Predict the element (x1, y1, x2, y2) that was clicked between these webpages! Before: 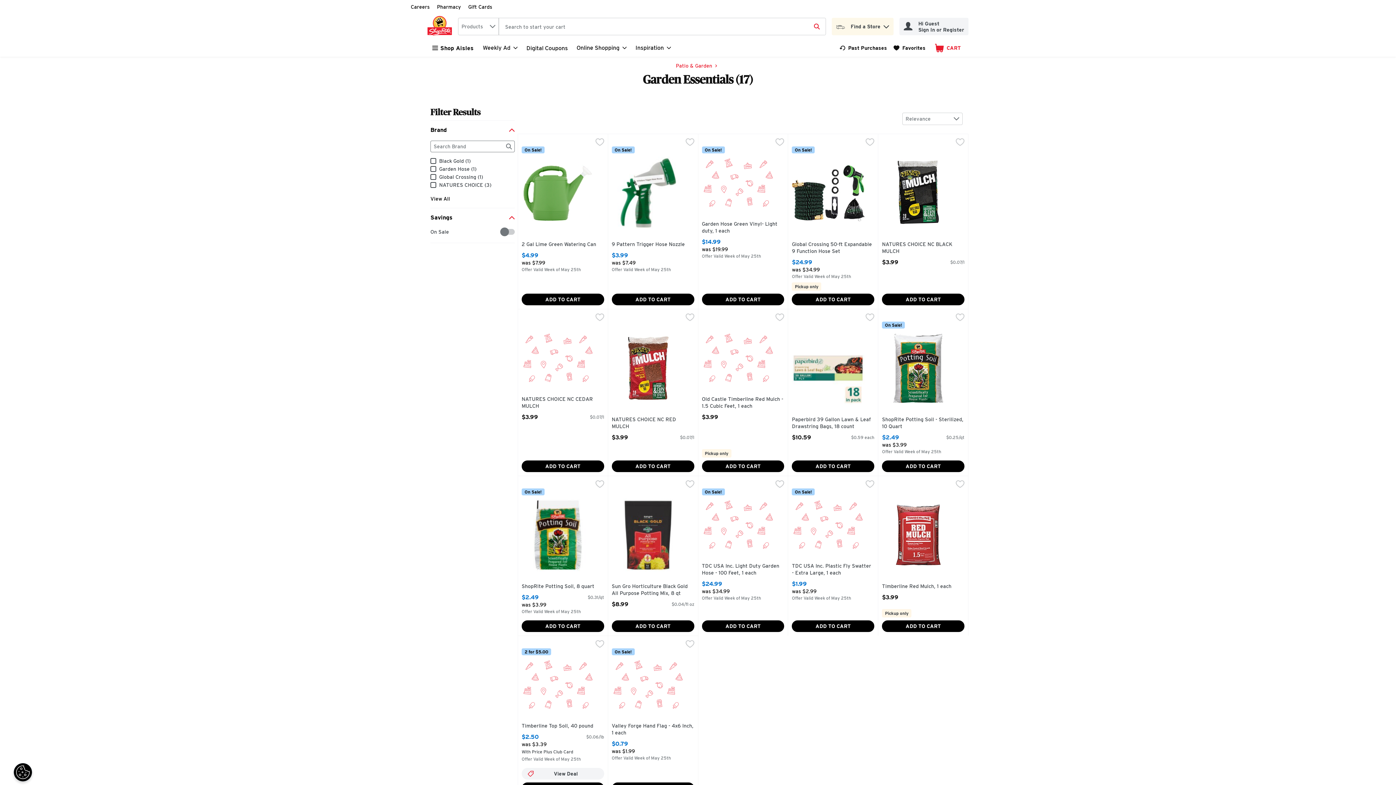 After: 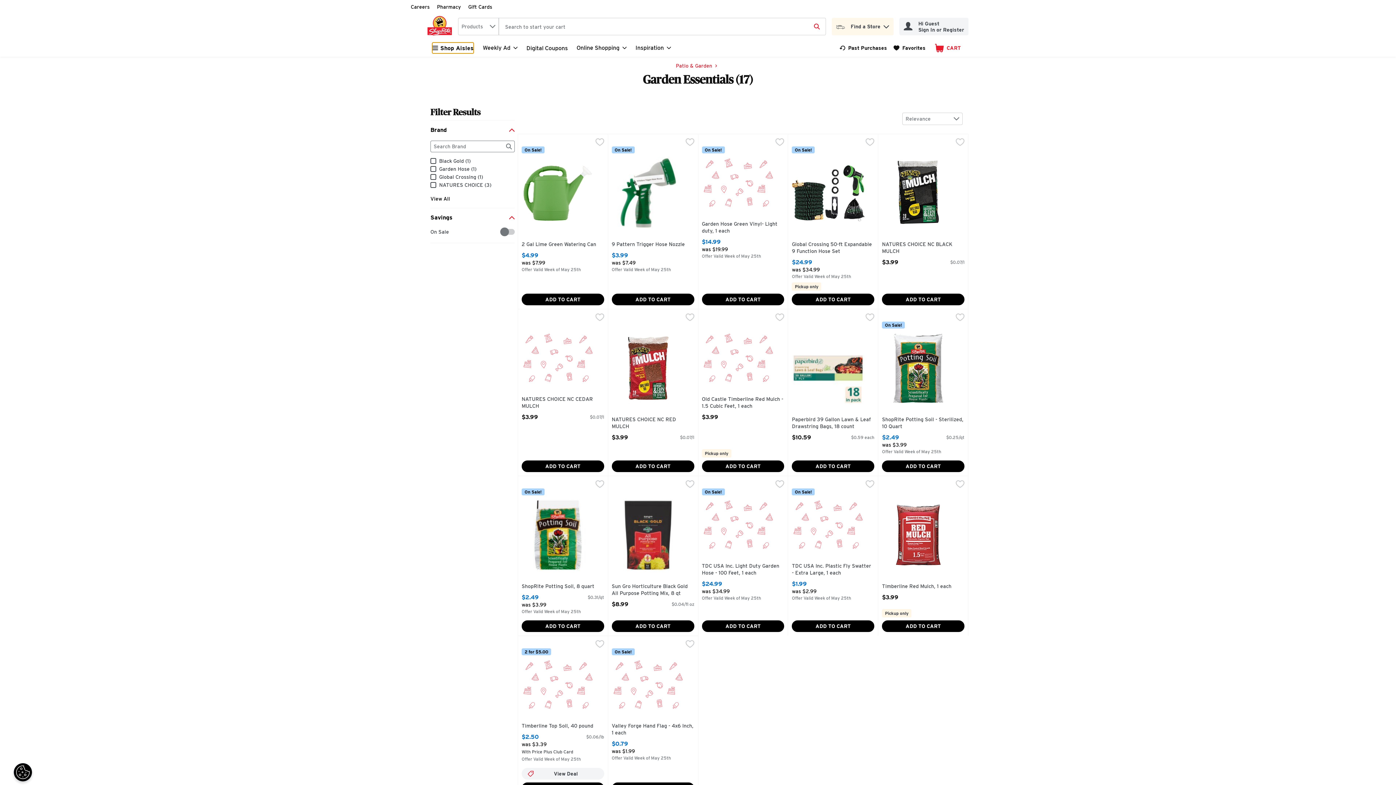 Action: bbox: (432, 42, 474, 53) label: Shop Aisles